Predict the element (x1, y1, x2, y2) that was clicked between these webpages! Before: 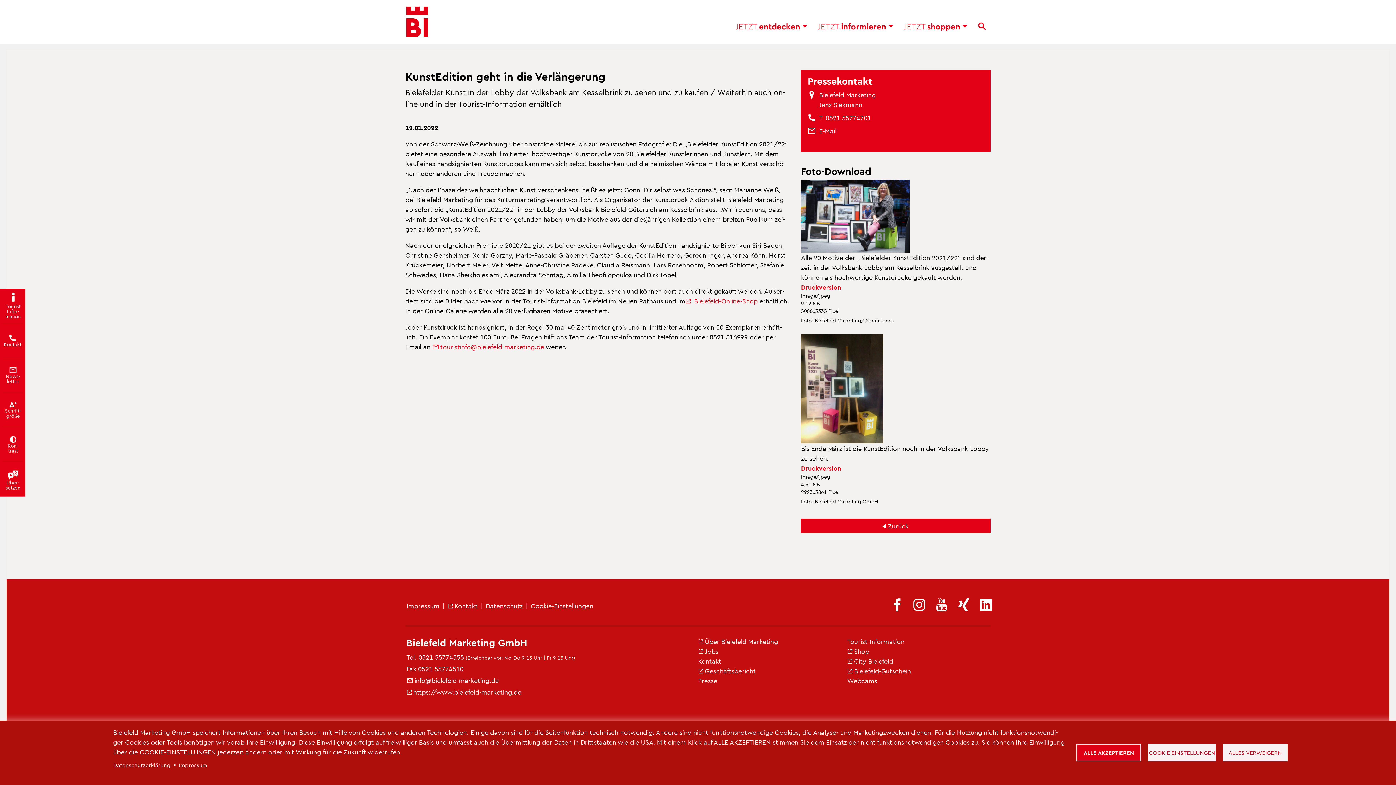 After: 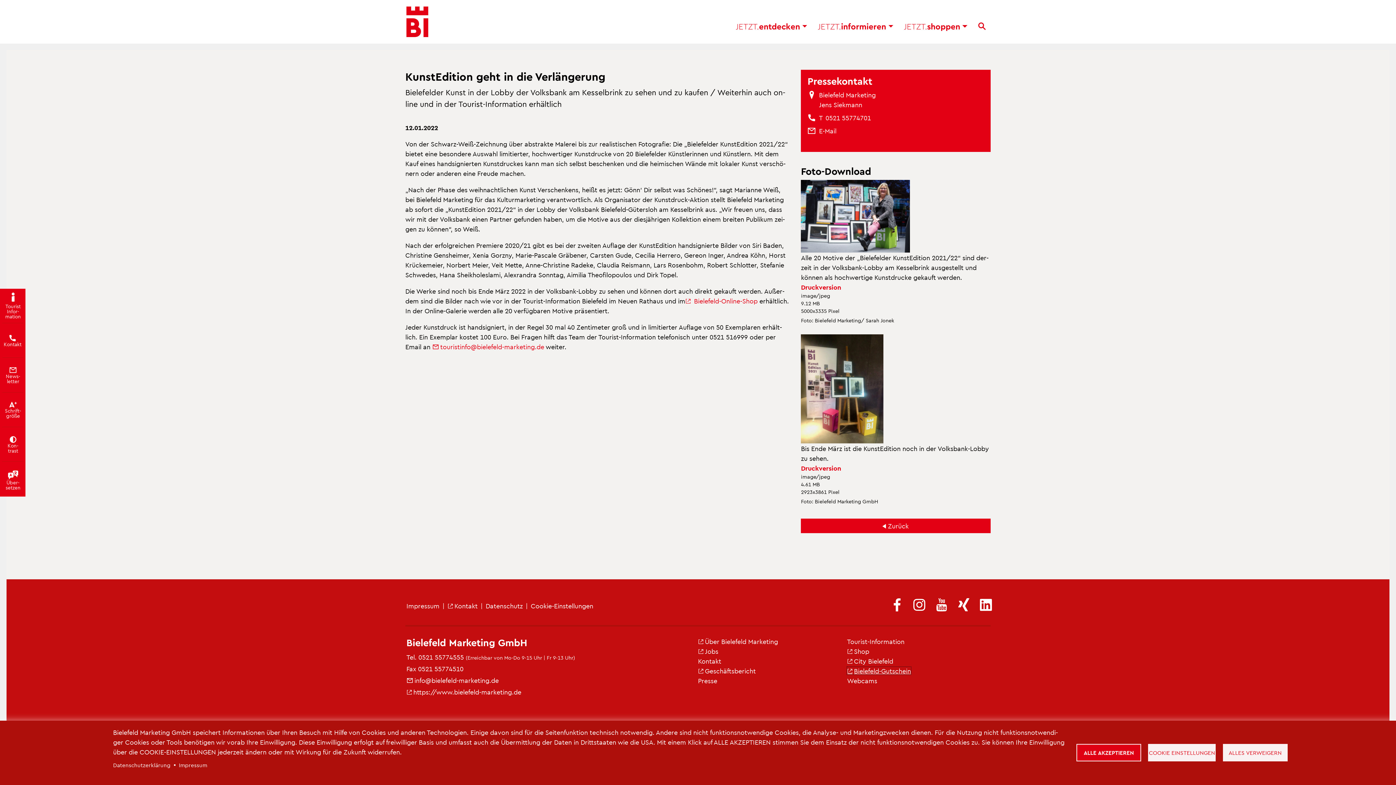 Action: label: (Link ist extern) bbox: (847, 667, 911, 674)